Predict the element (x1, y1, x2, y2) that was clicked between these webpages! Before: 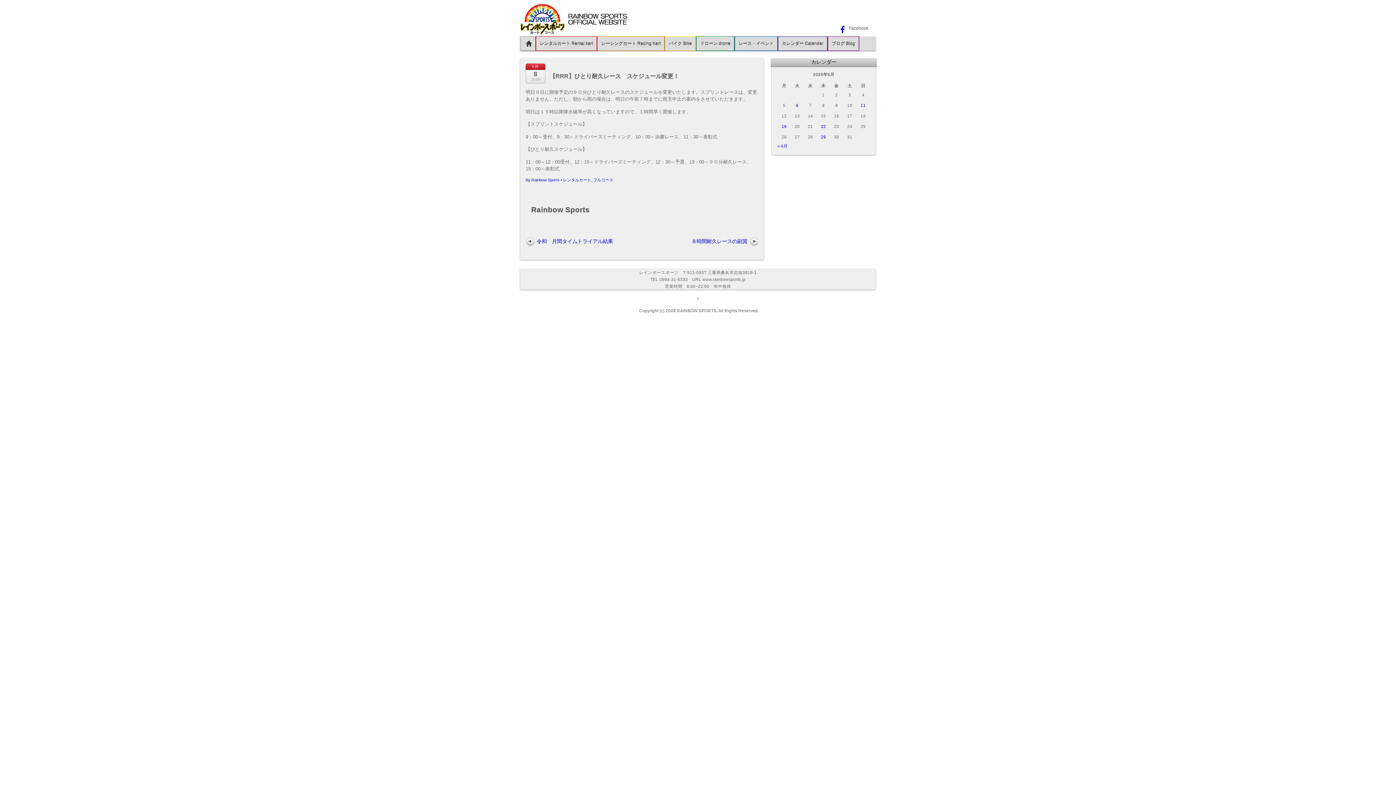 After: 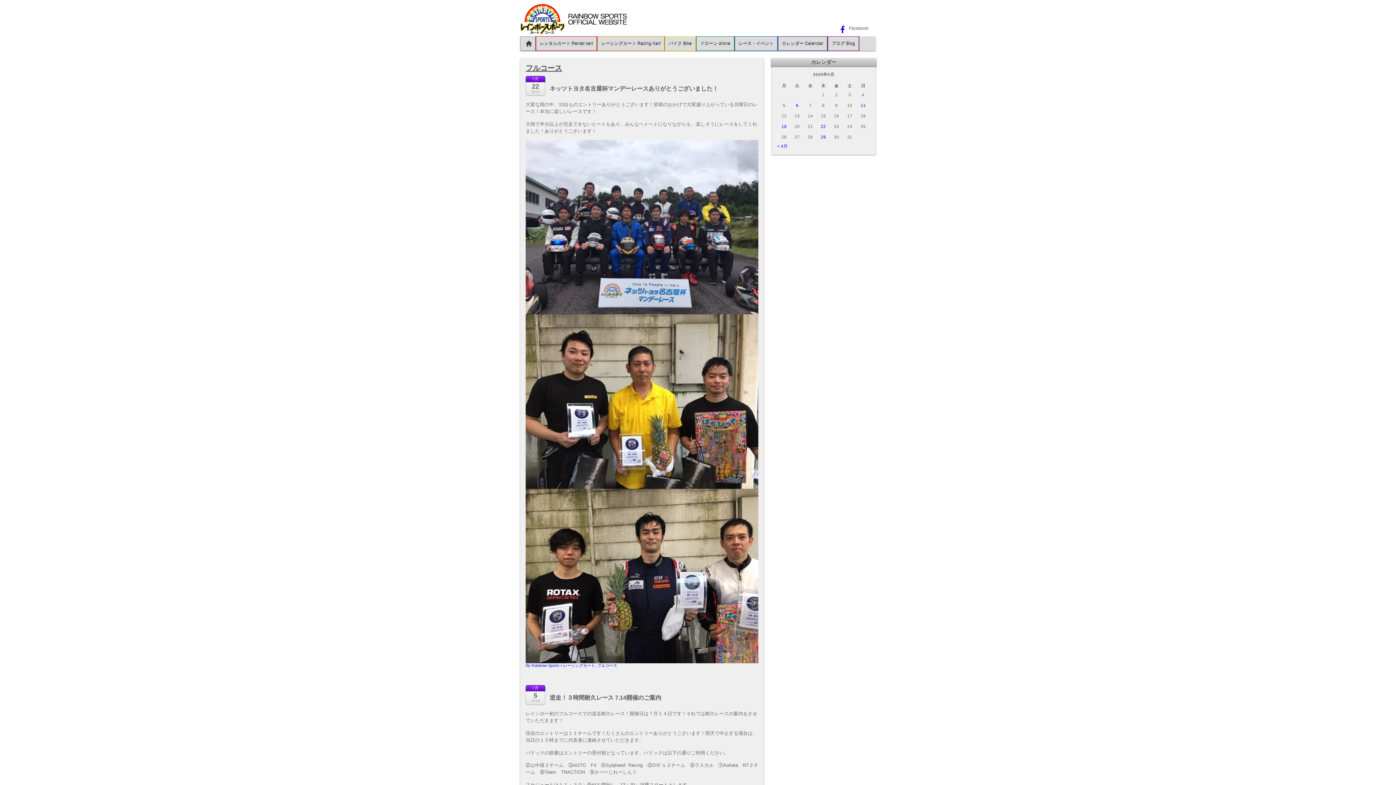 Action: label: フルコース bbox: (593, 177, 613, 182)